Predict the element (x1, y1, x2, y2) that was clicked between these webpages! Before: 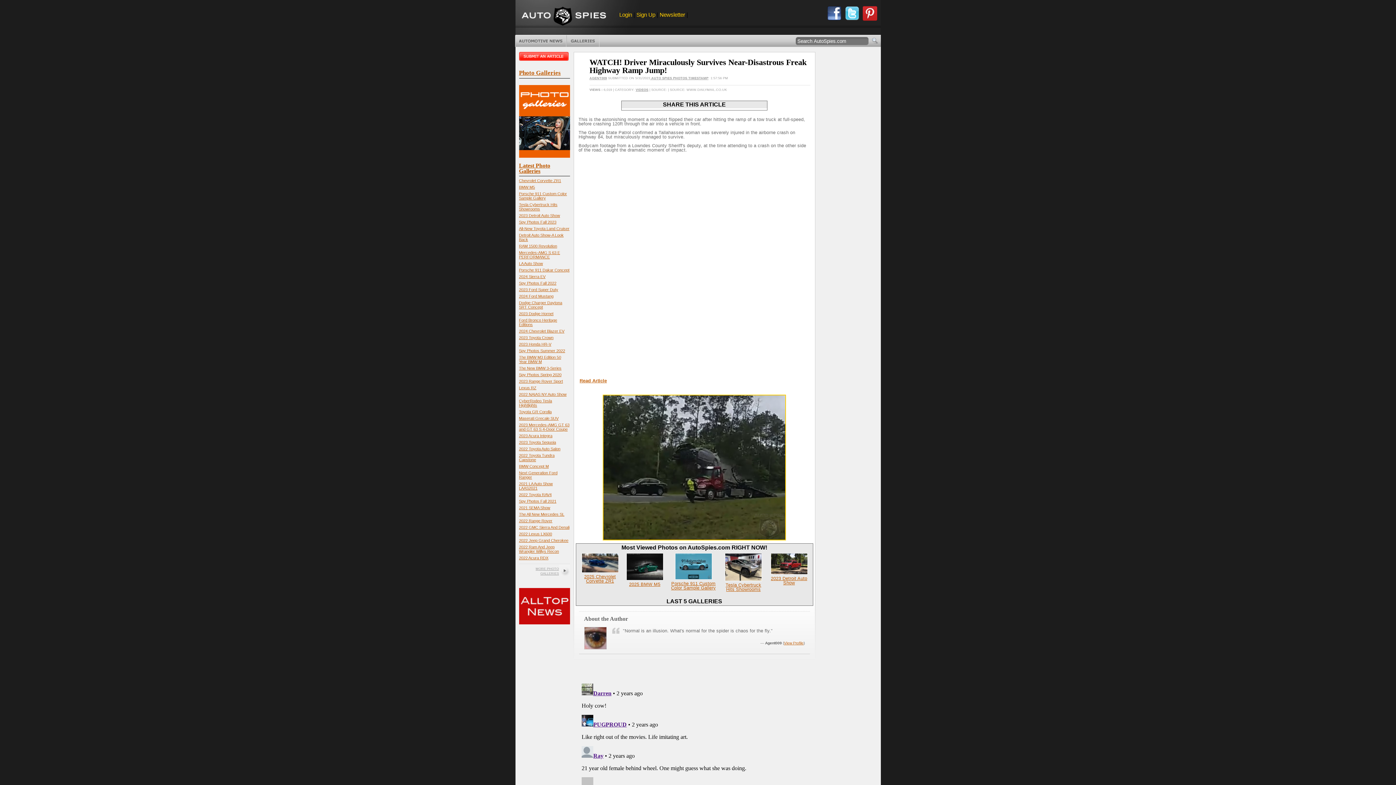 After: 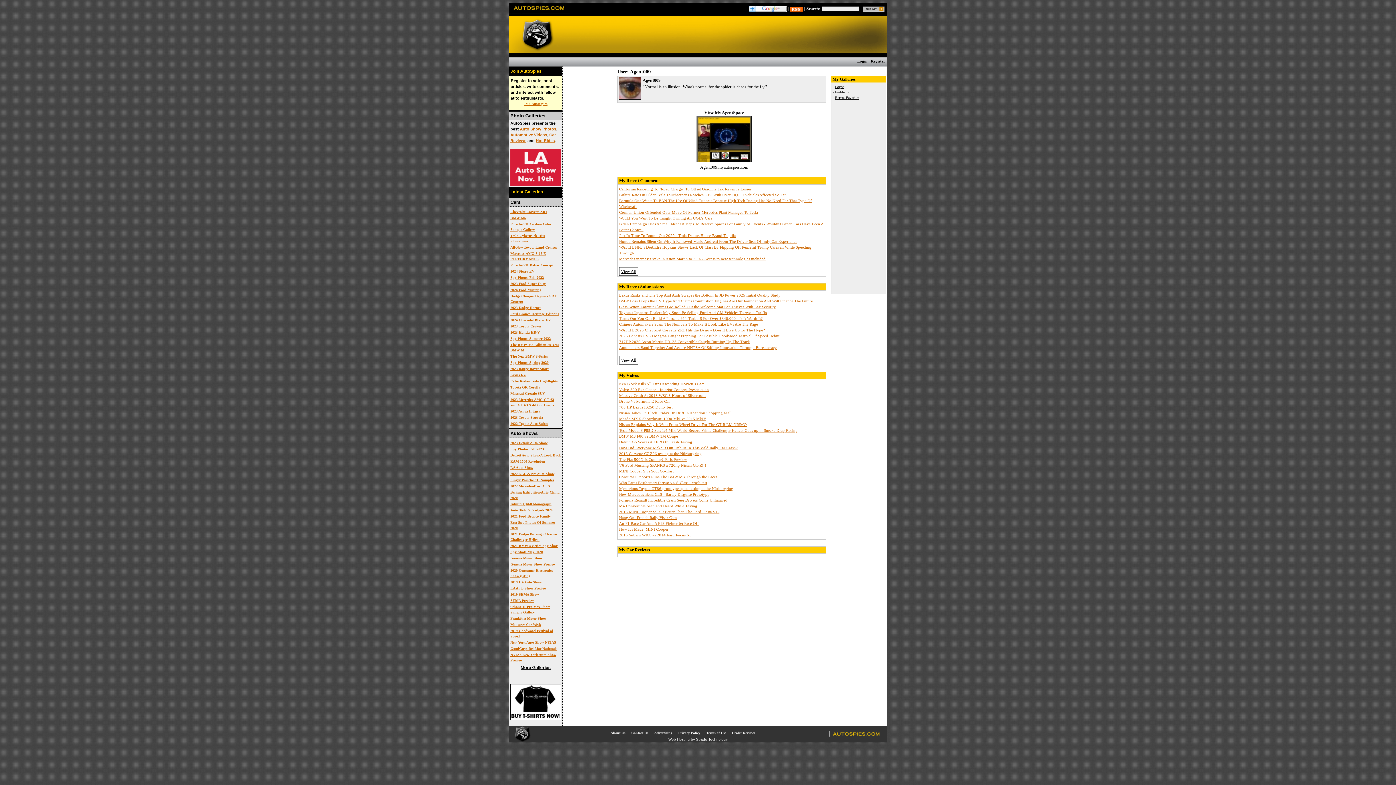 Action: bbox: (589, 76, 607, 80) label: AGENT009